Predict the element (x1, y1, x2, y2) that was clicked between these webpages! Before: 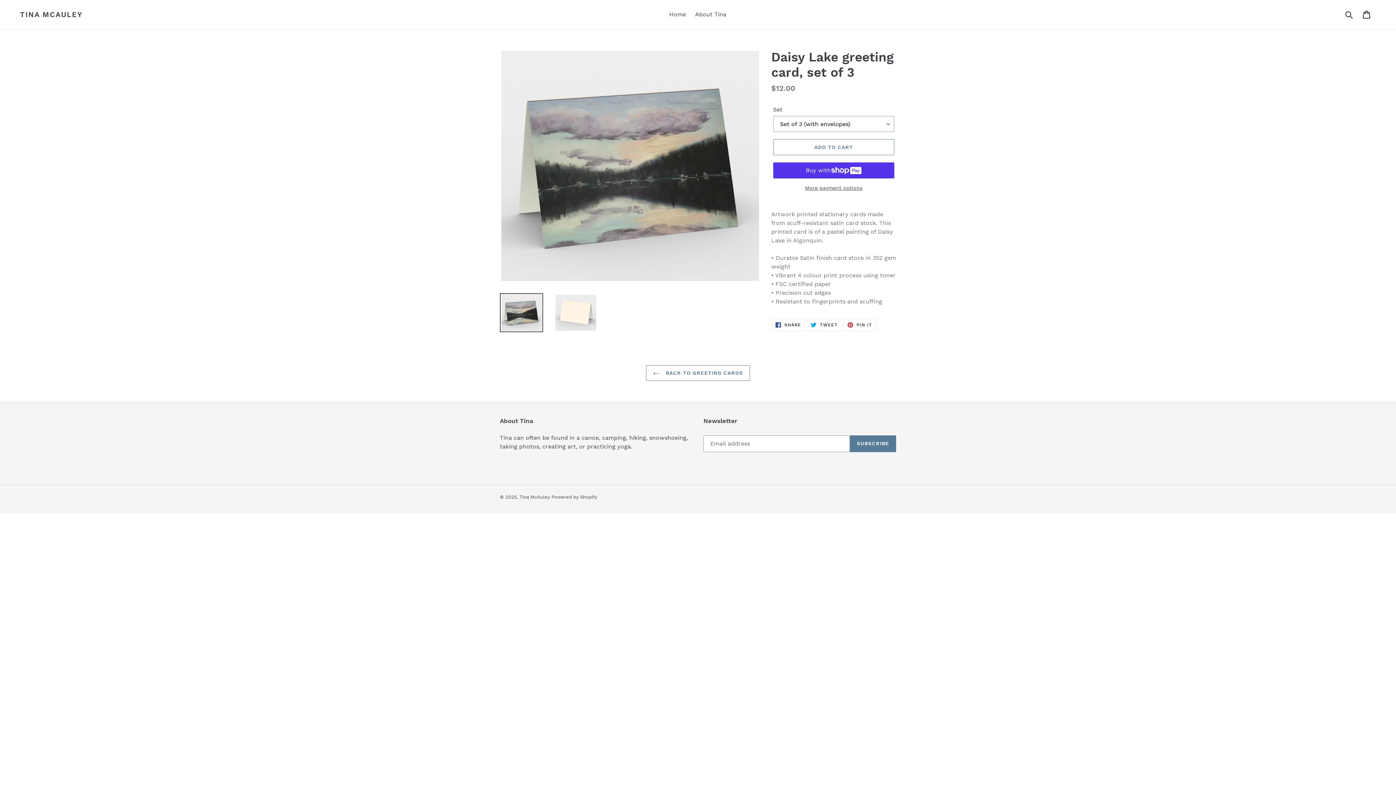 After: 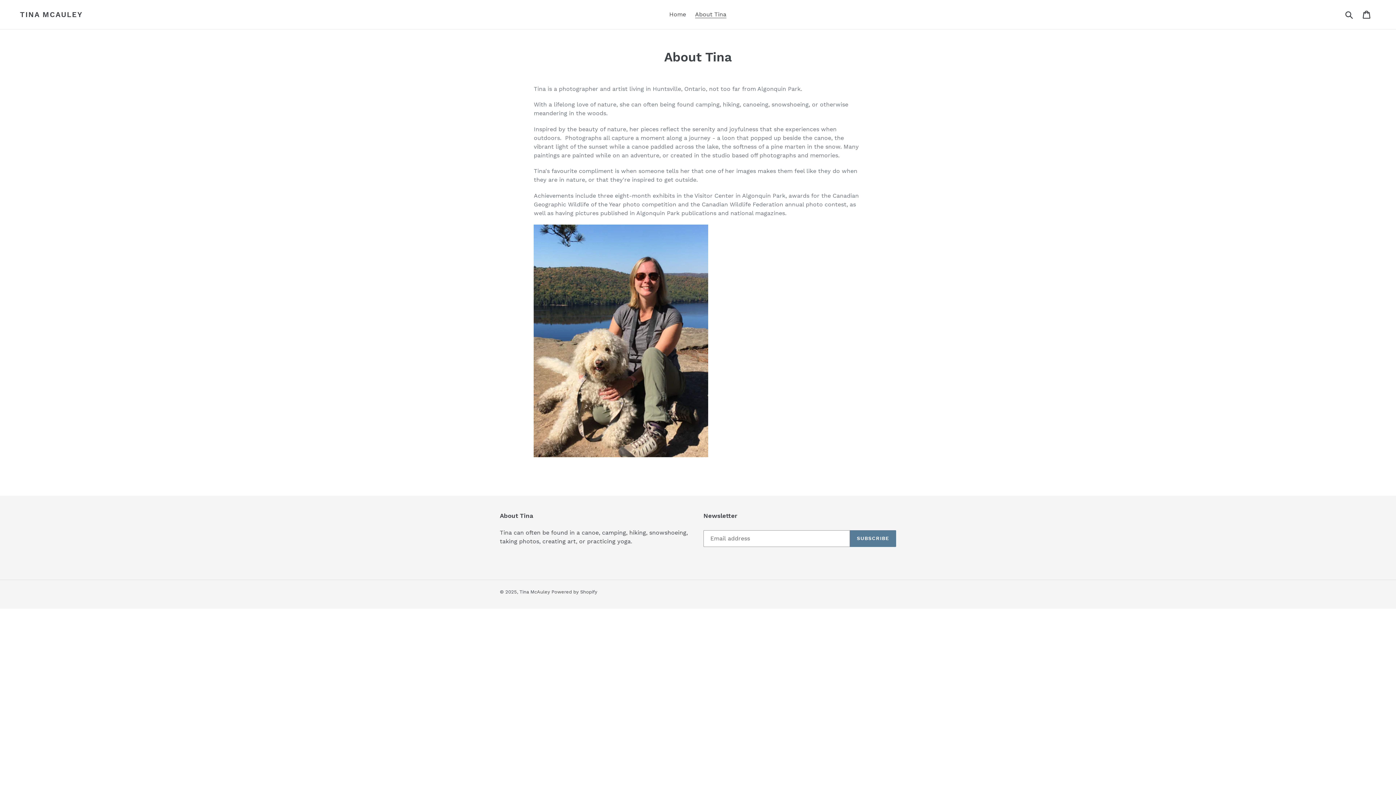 Action: label: About Tina bbox: (691, 9, 730, 20)